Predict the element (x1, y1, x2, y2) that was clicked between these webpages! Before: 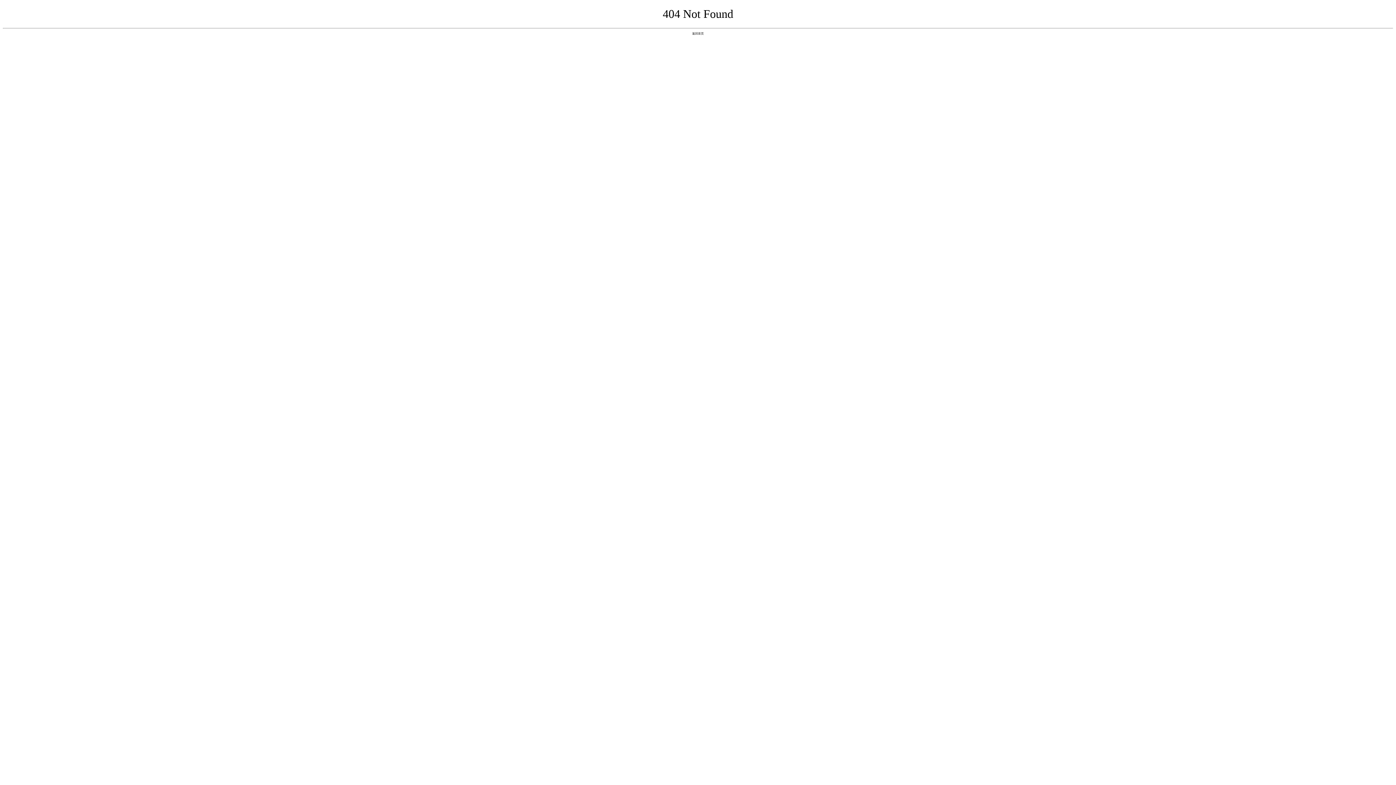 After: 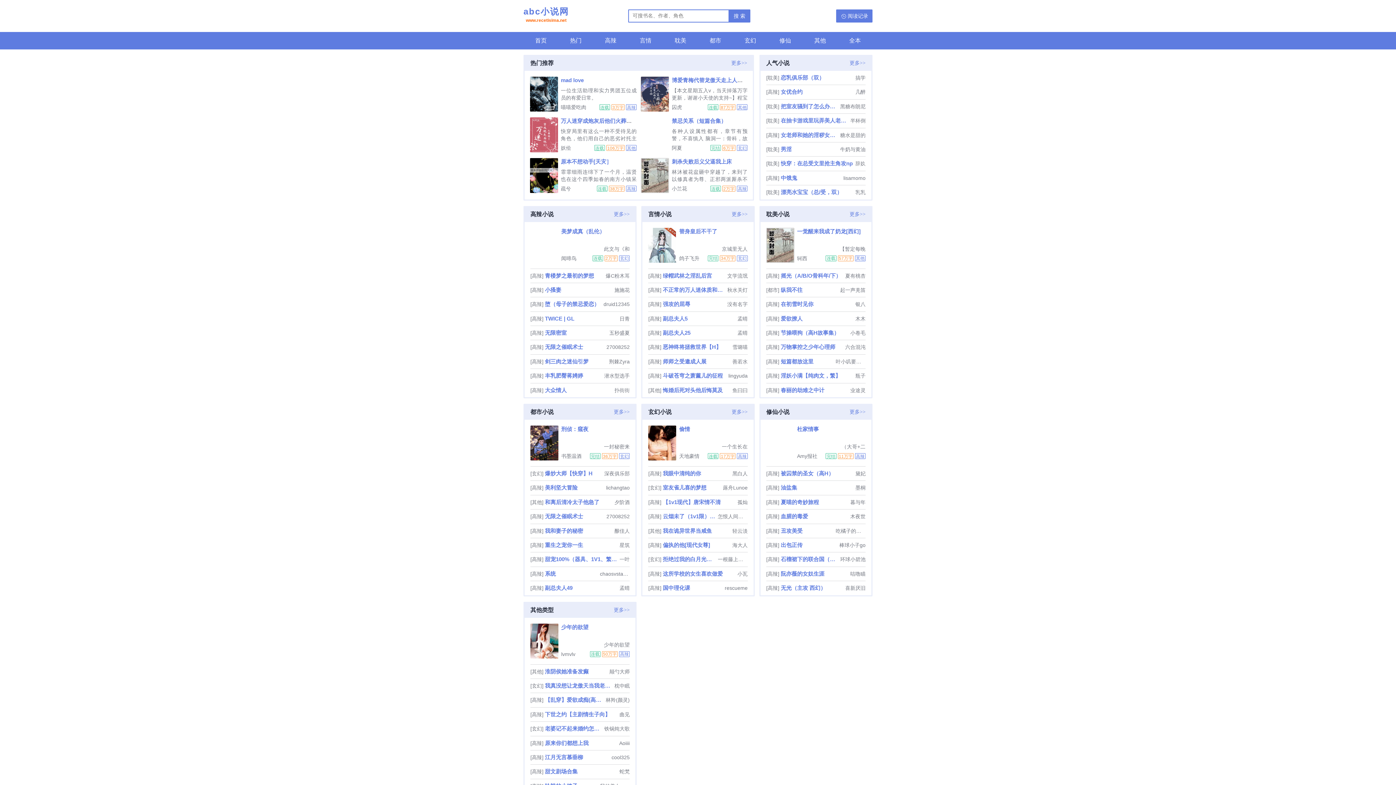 Action: label: 返回首页 bbox: (692, 31, 704, 35)